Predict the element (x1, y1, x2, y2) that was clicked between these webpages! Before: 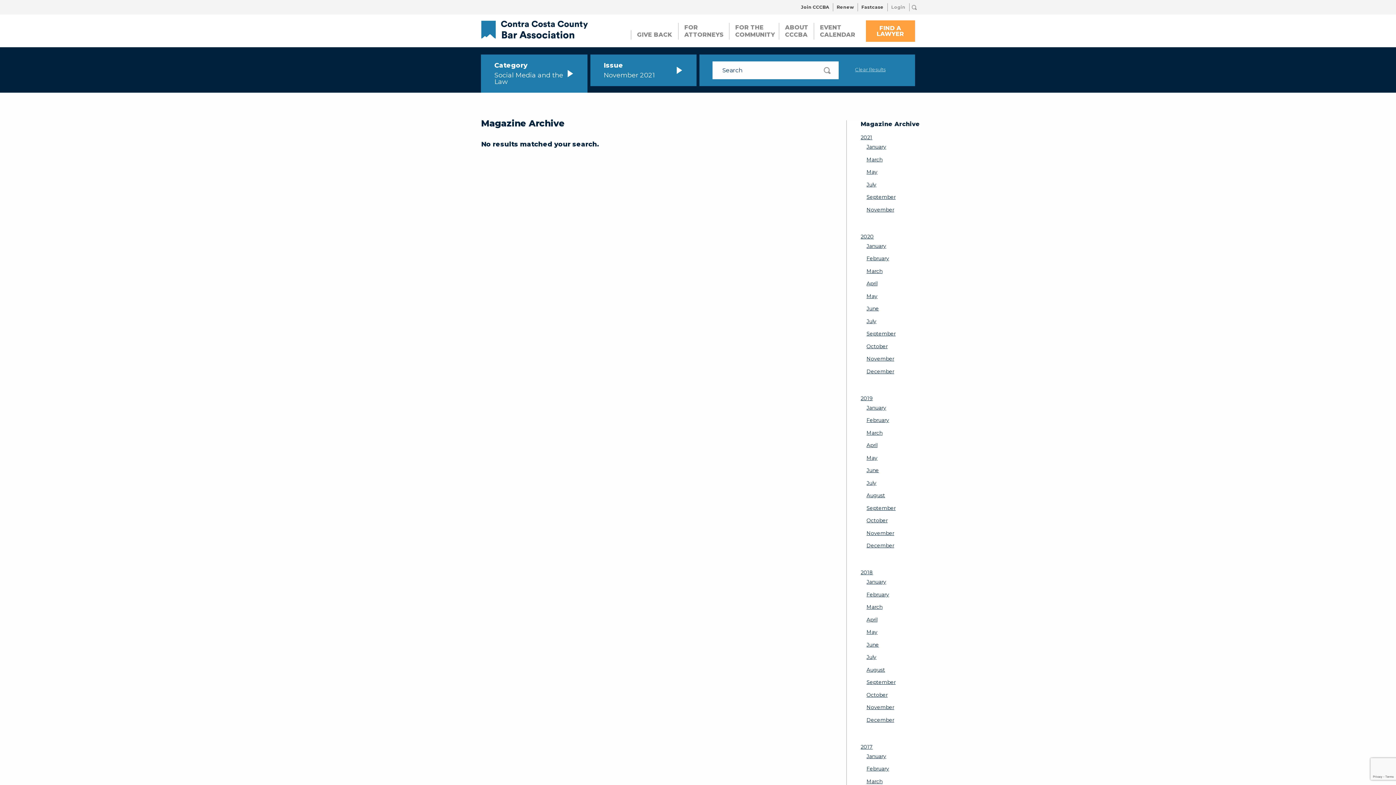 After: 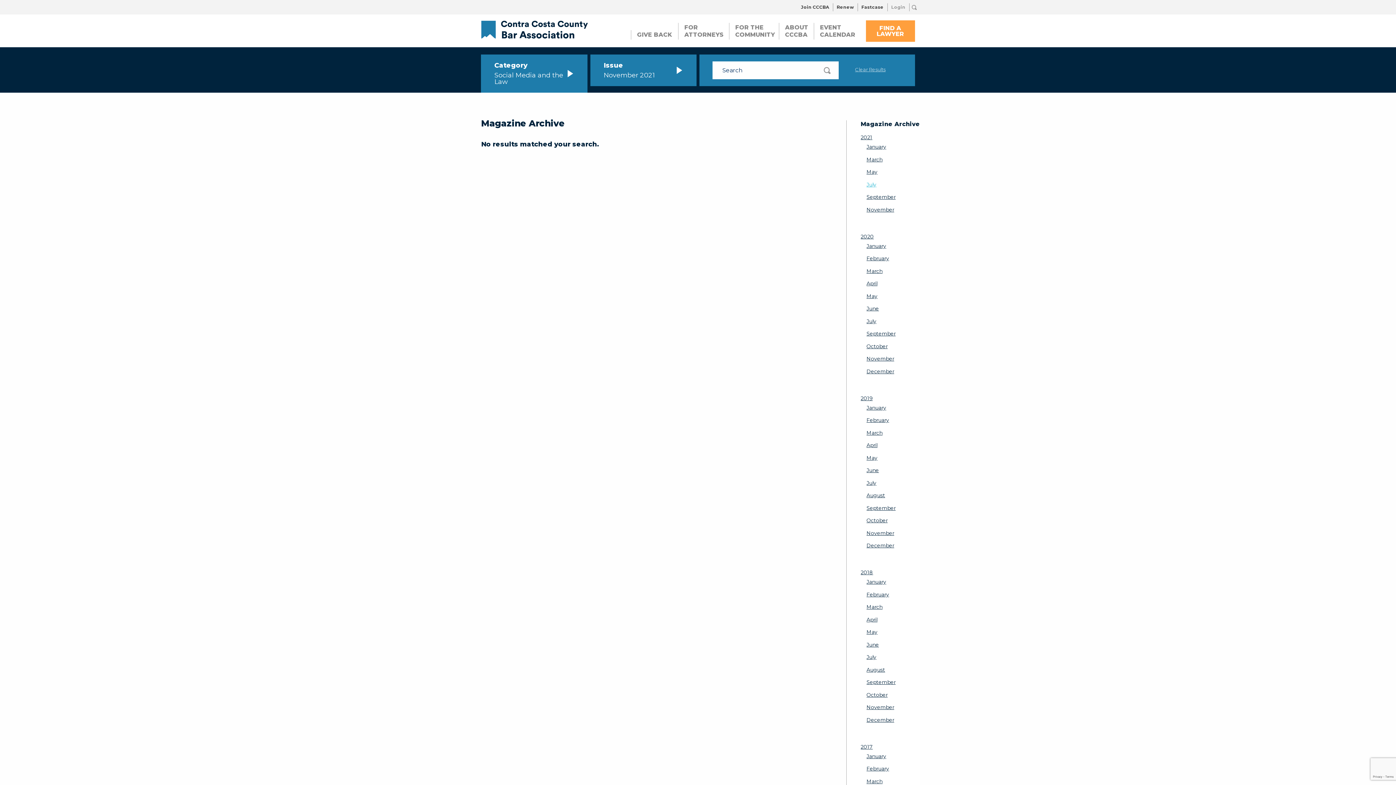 Action: label: July bbox: (866, 179, 920, 189)